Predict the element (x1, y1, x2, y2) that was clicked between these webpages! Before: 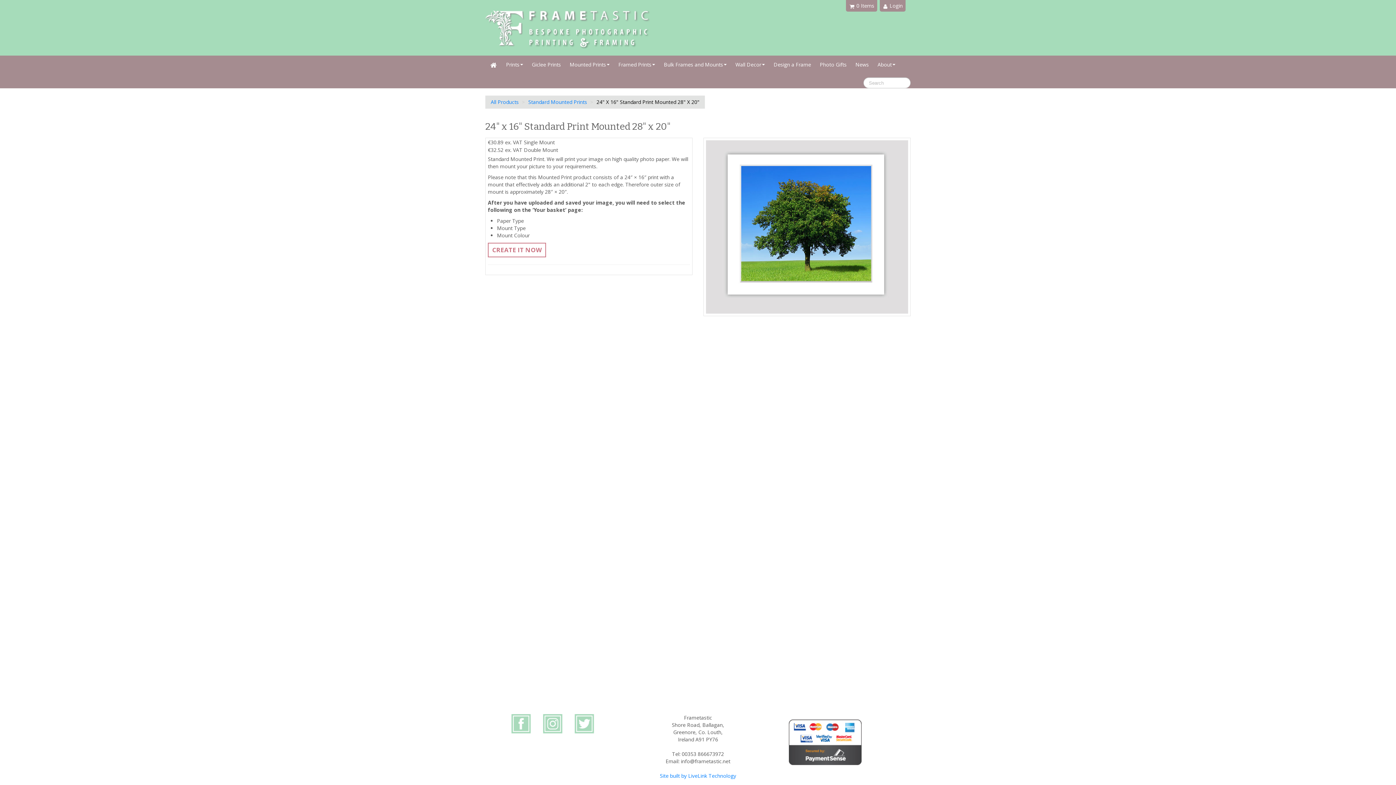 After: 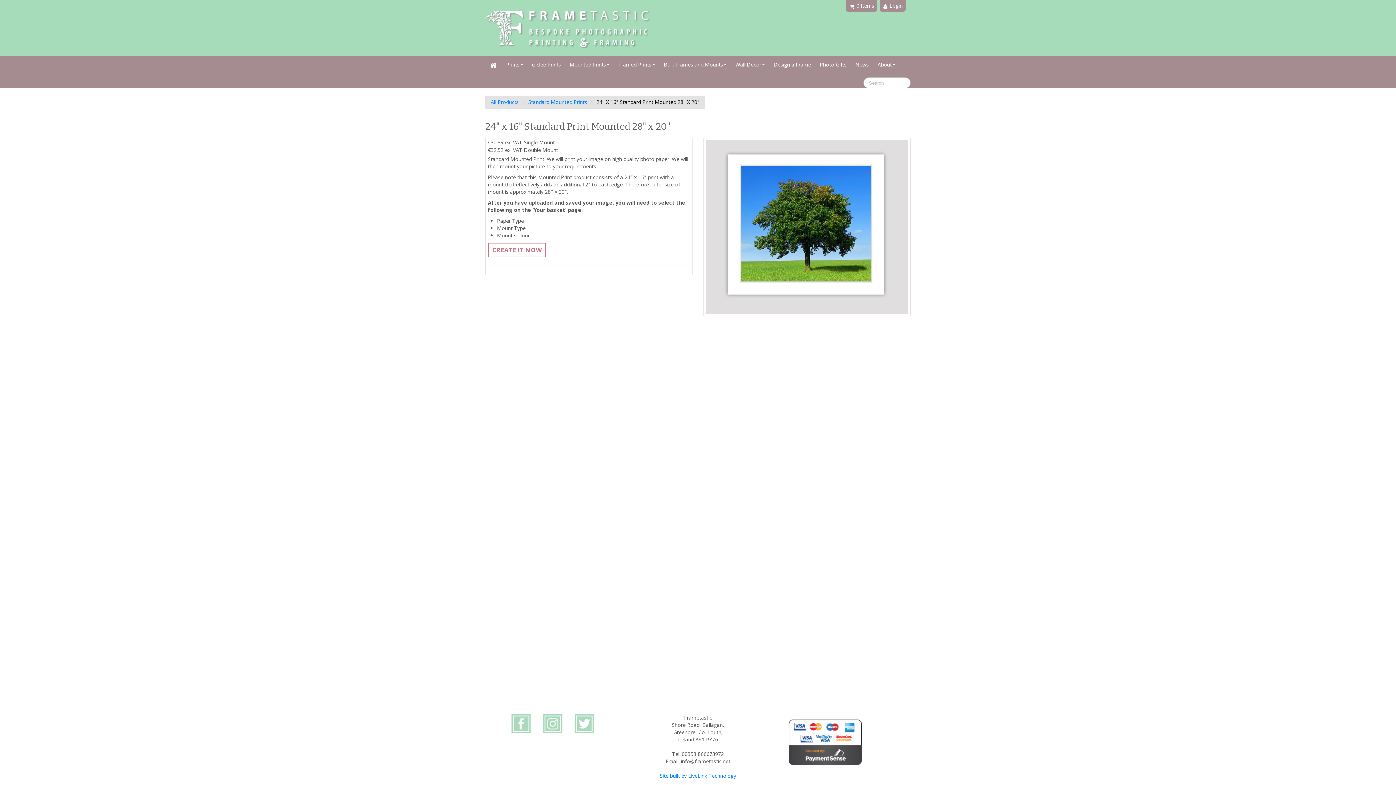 Action: label:   bbox: (511, 720, 532, 727)